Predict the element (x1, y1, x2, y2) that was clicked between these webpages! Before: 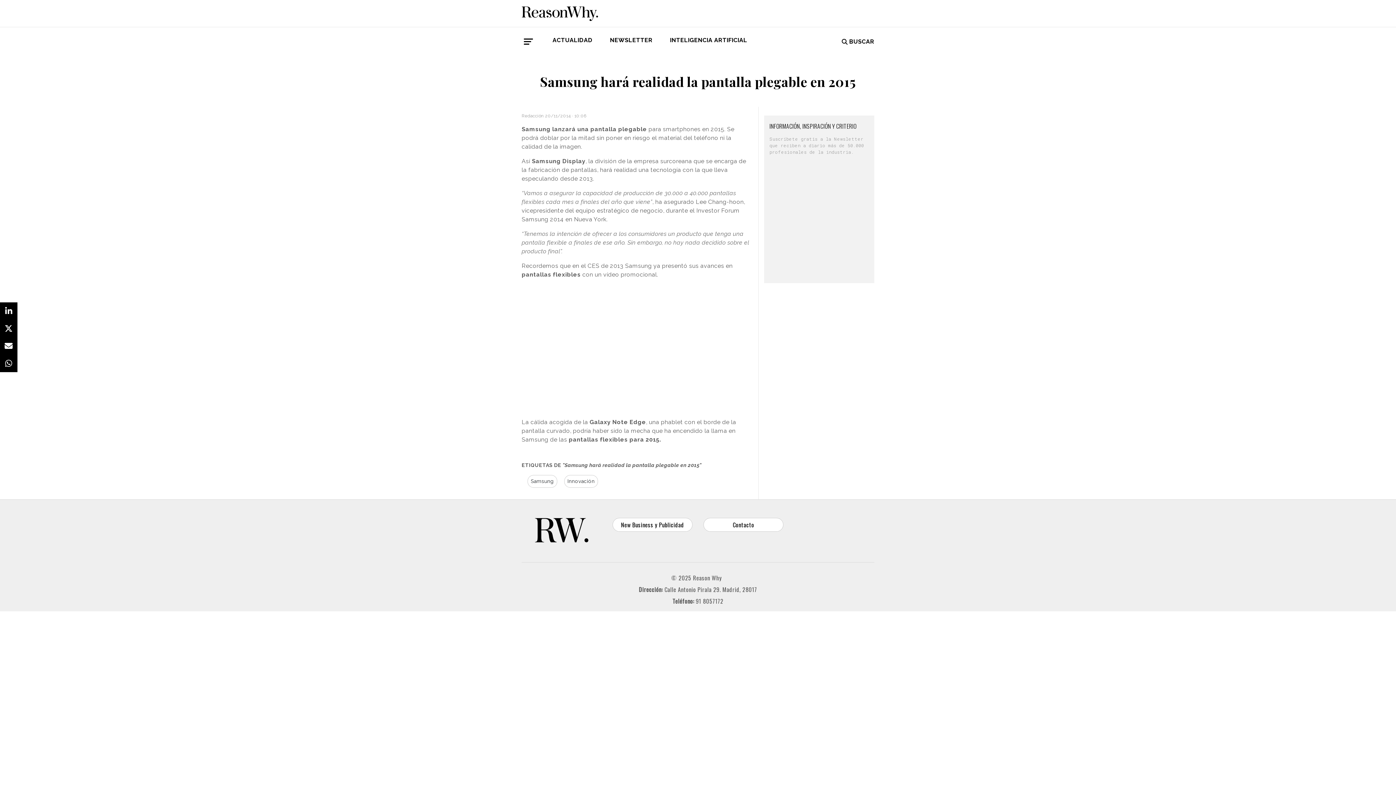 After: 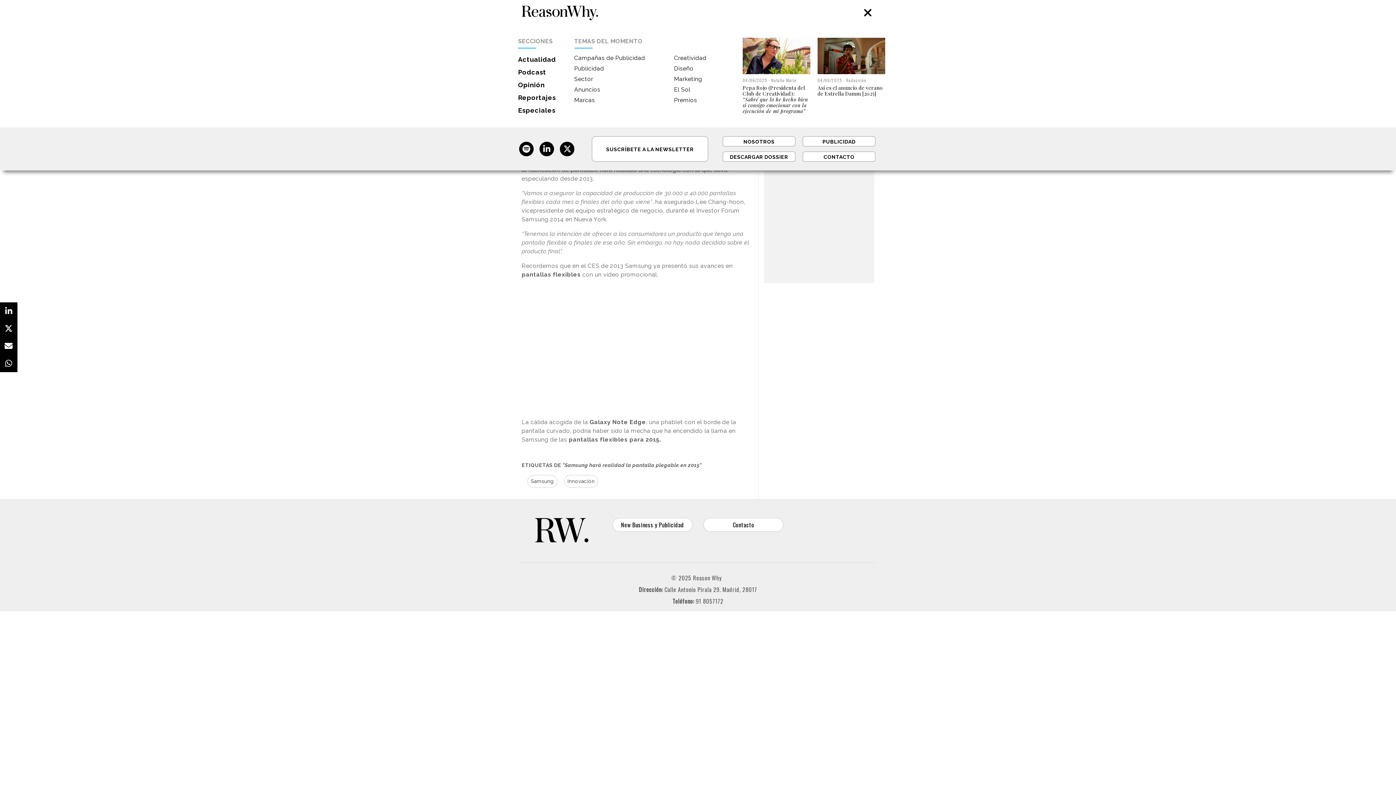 Action: bbox: (521, 38, 535, 45)